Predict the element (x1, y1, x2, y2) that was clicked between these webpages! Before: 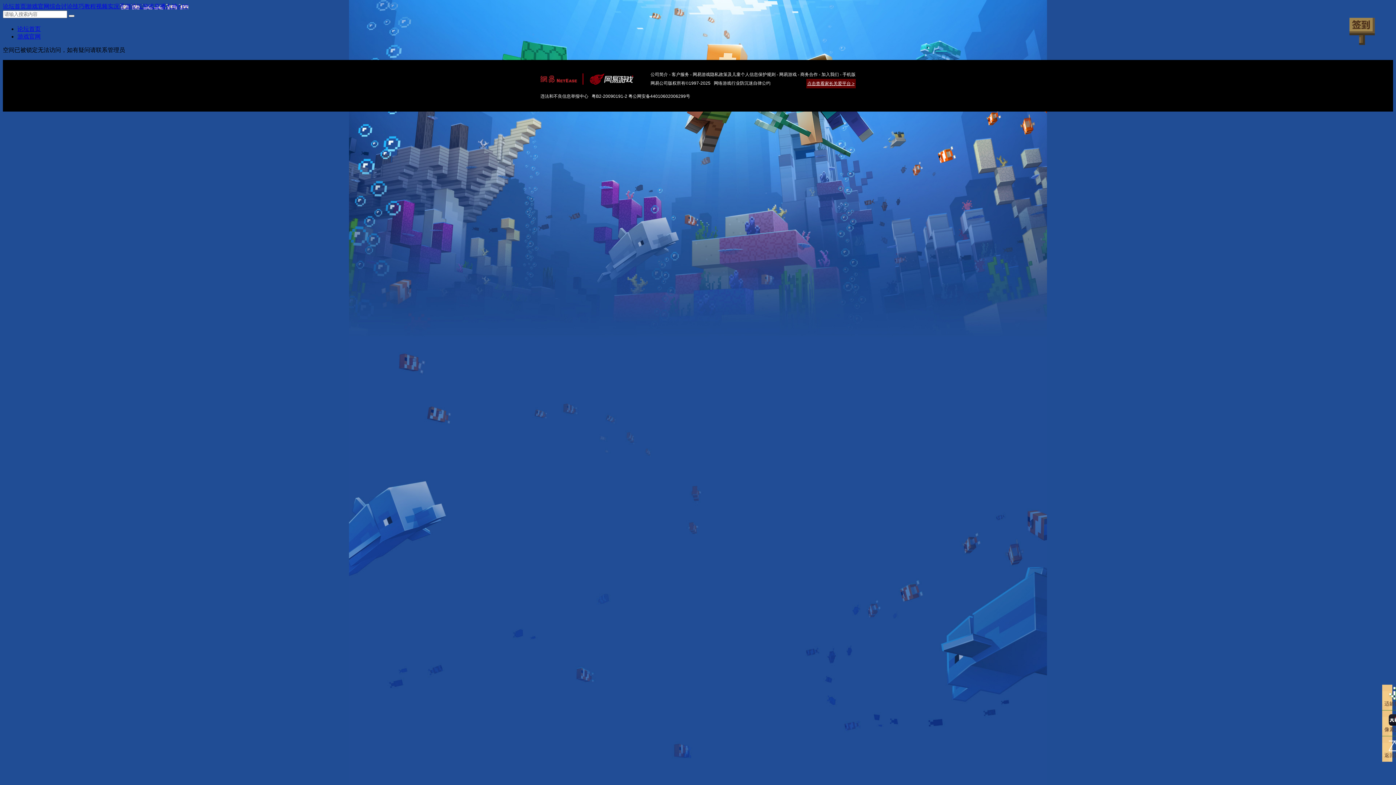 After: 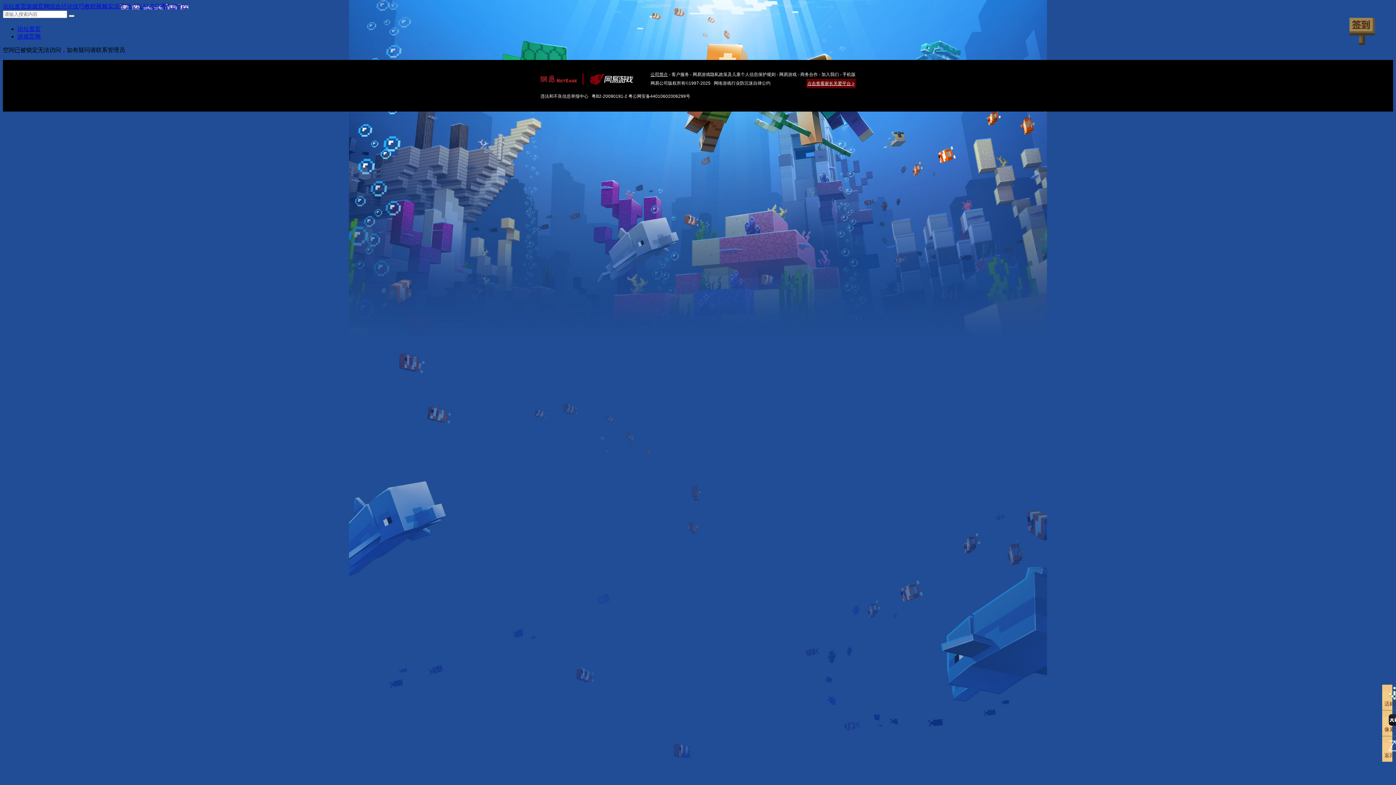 Action: bbox: (650, 72, 668, 77) label: 公司简介